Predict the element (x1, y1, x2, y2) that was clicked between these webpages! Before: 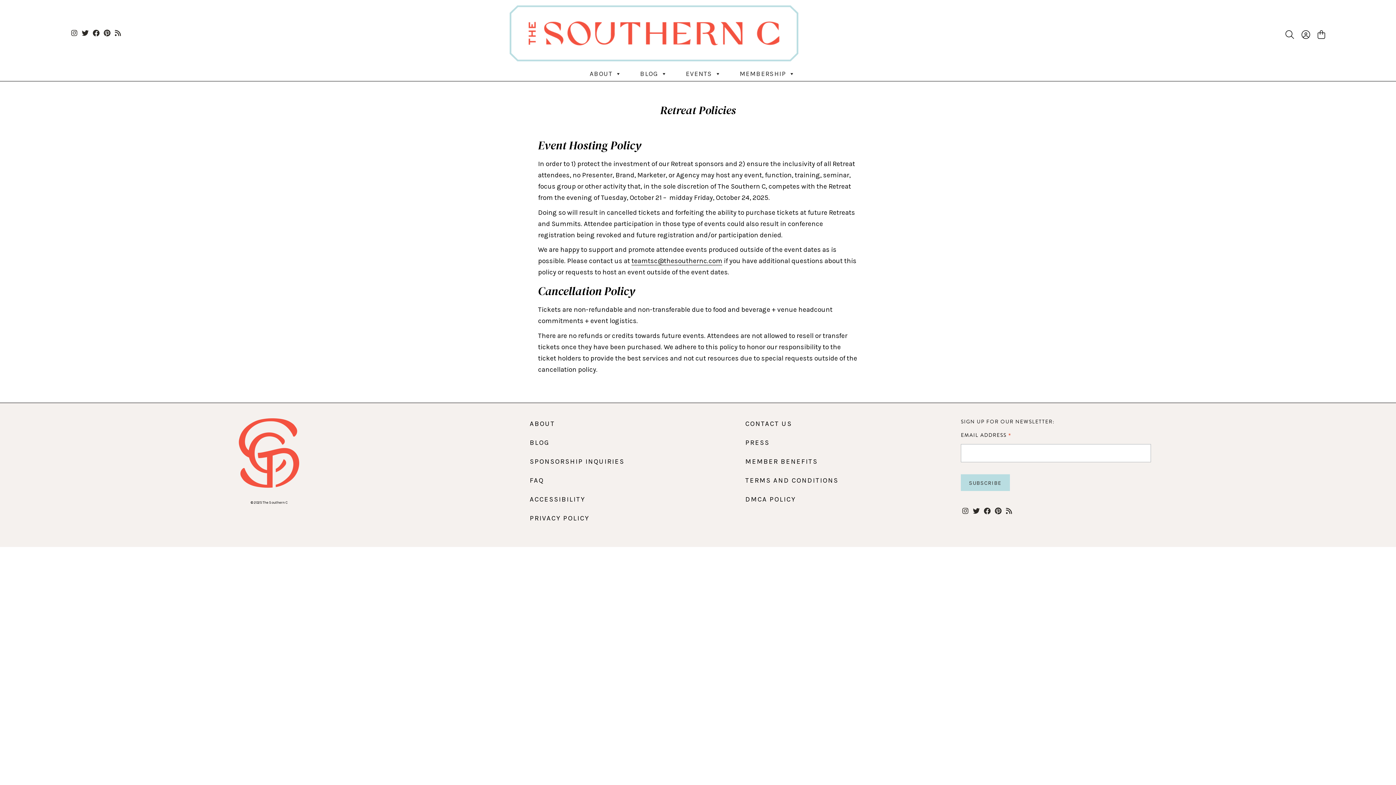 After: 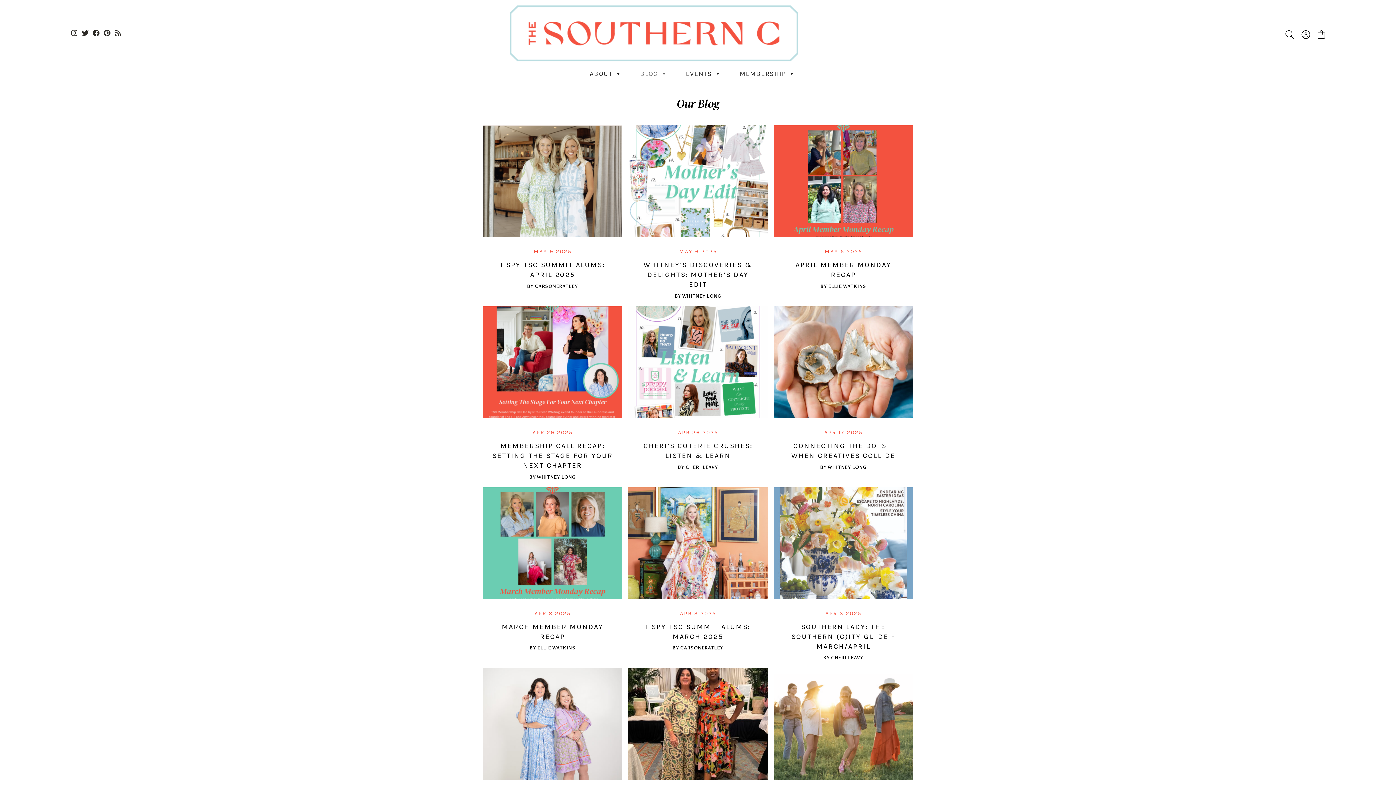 Action: bbox: (529, 439, 549, 447) label: BLOG